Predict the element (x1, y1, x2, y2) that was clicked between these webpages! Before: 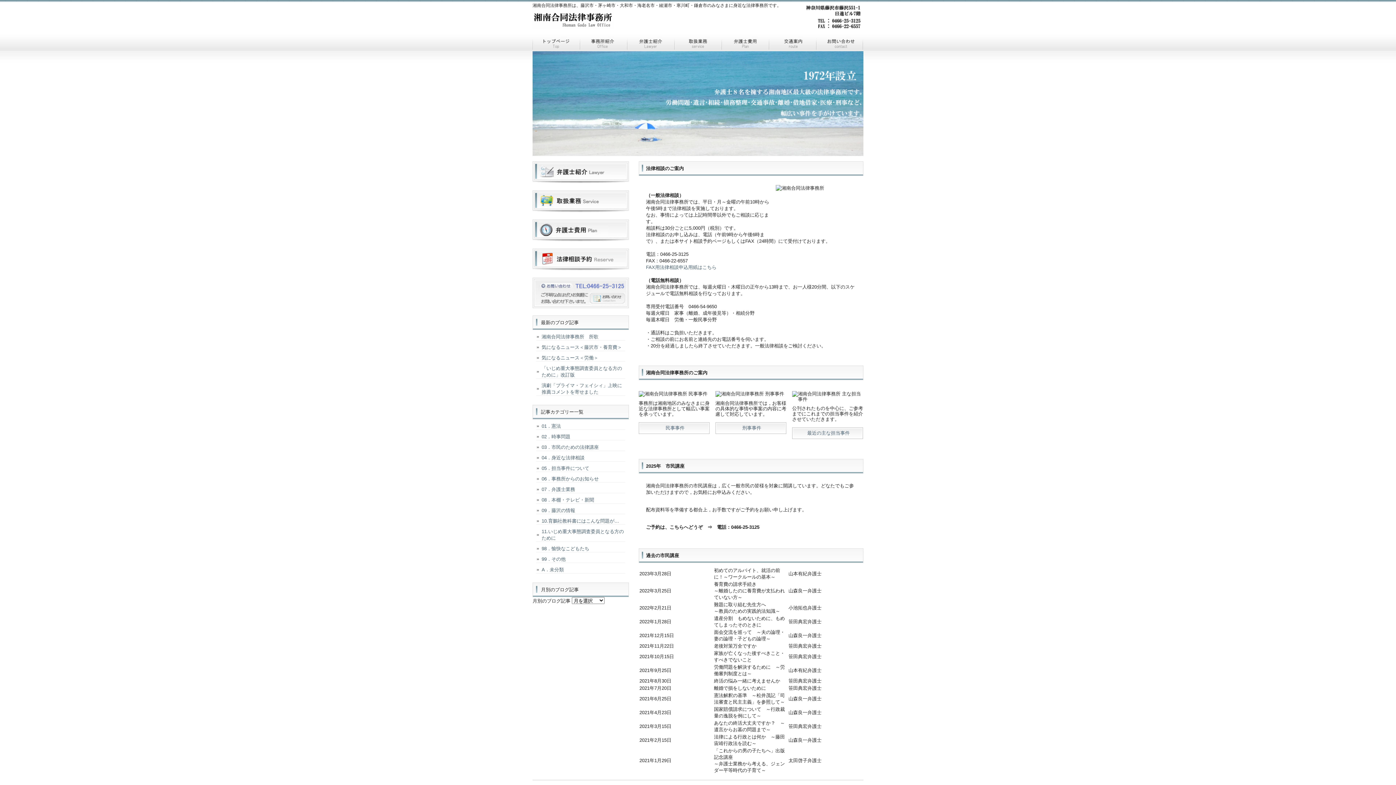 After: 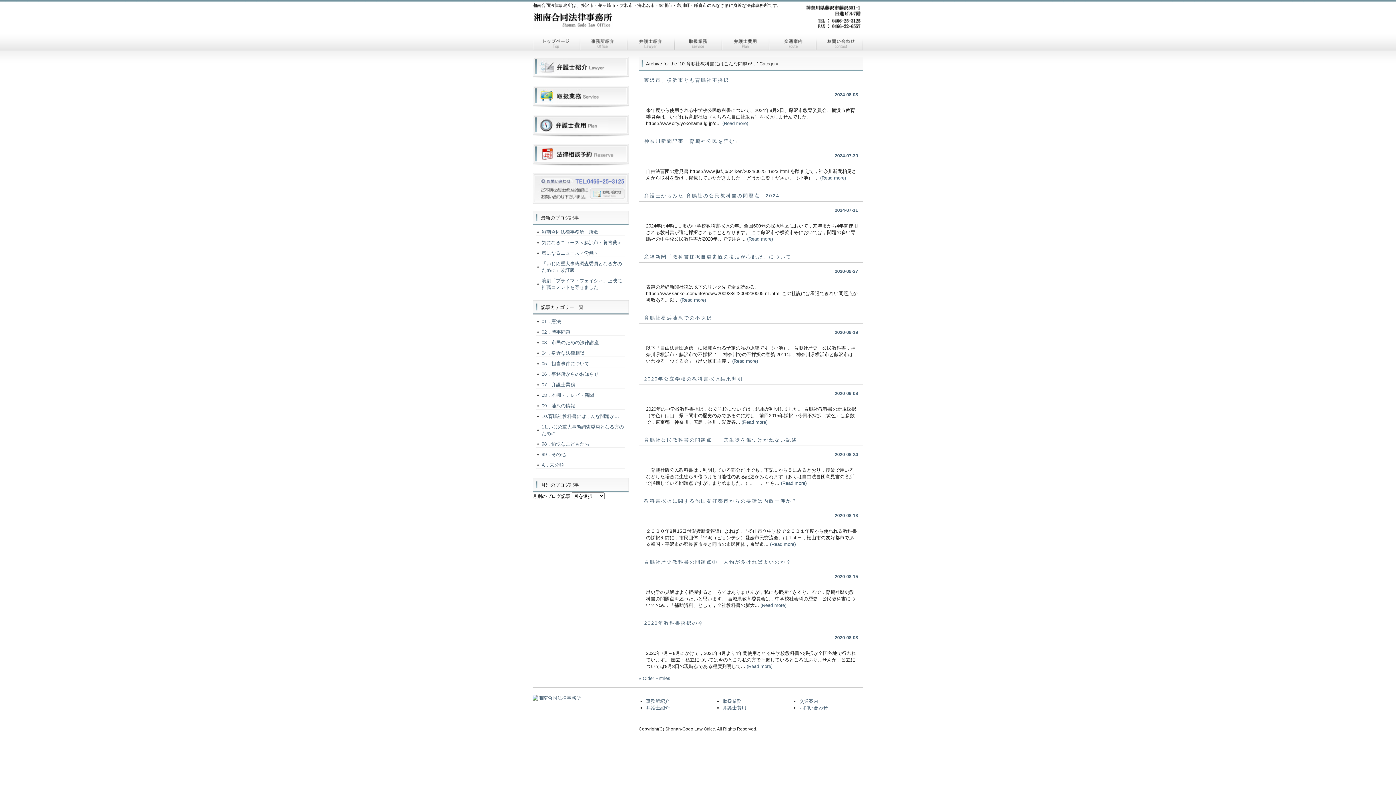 Action: label: 10.育鵬社教科書にはこんな問題が… bbox: (536, 518, 625, 524)